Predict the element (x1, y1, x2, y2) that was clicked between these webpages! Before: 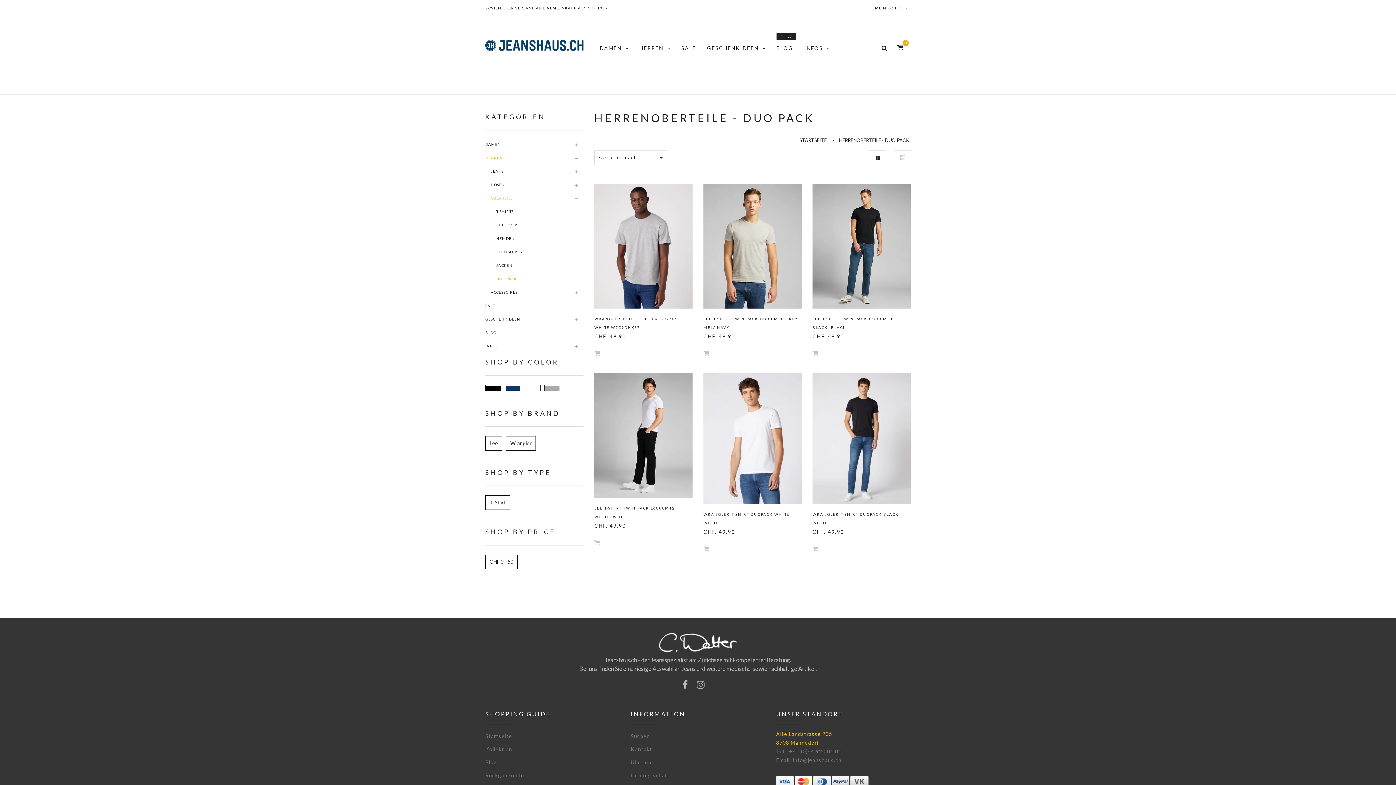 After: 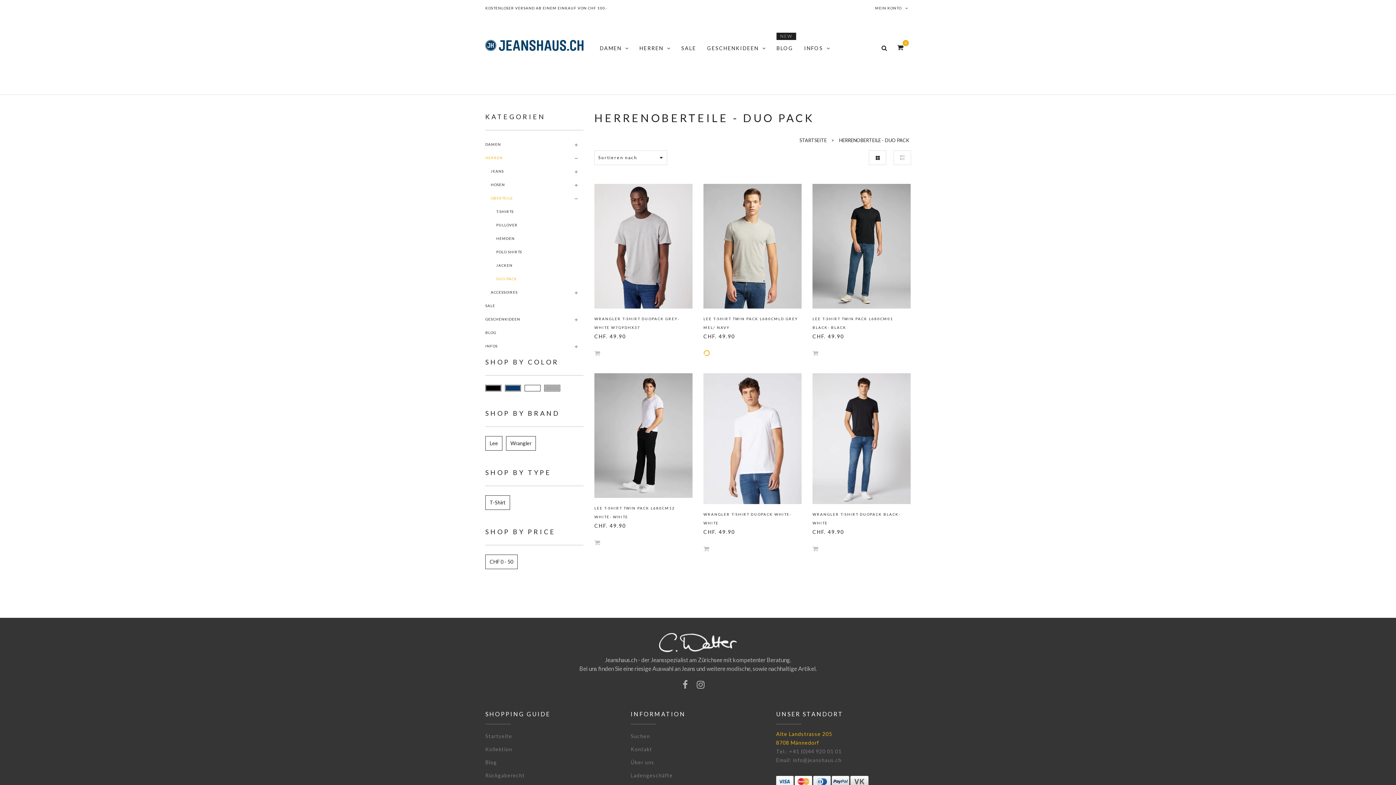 Action: bbox: (703, 349, 709, 357)